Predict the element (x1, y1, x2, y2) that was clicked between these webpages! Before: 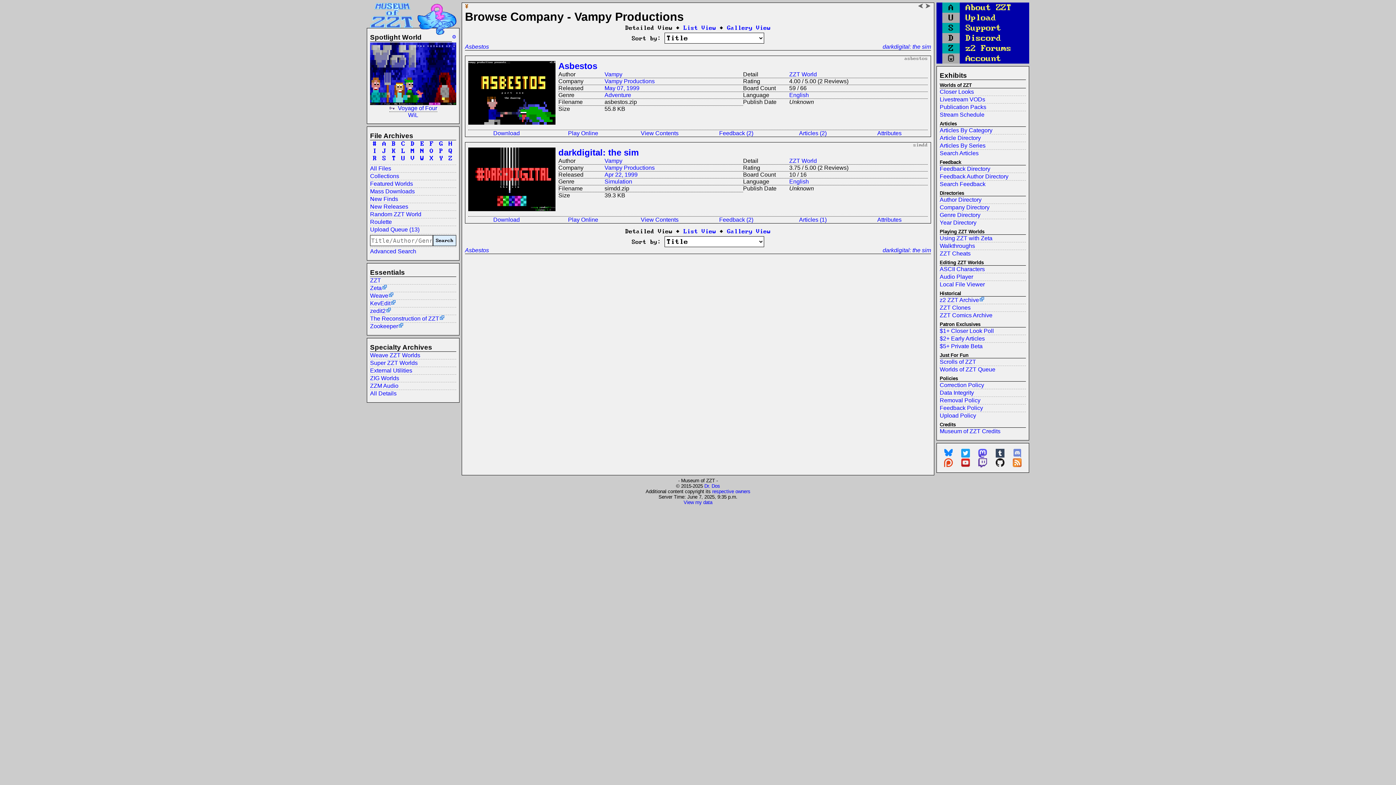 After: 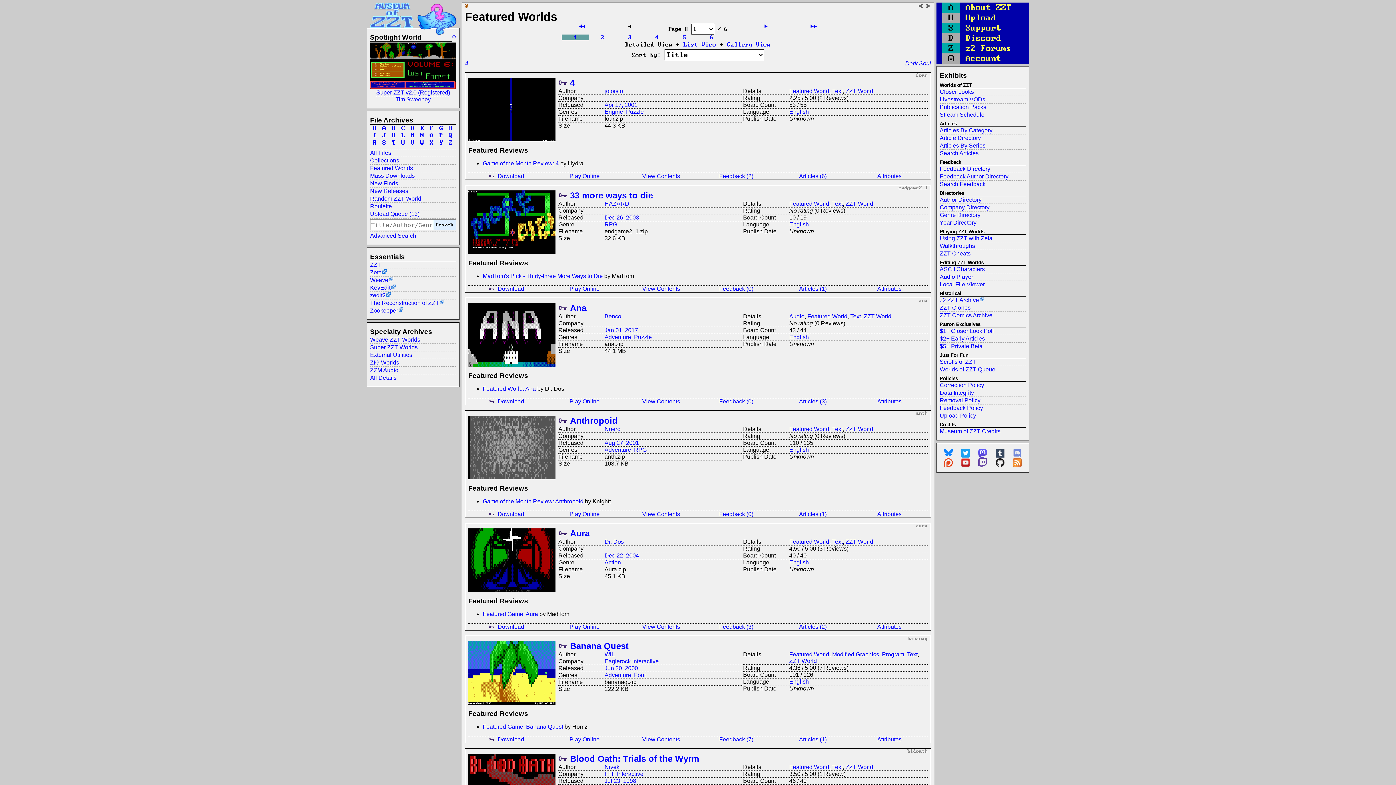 Action: label: Featured Worlds bbox: (370, 180, 456, 187)